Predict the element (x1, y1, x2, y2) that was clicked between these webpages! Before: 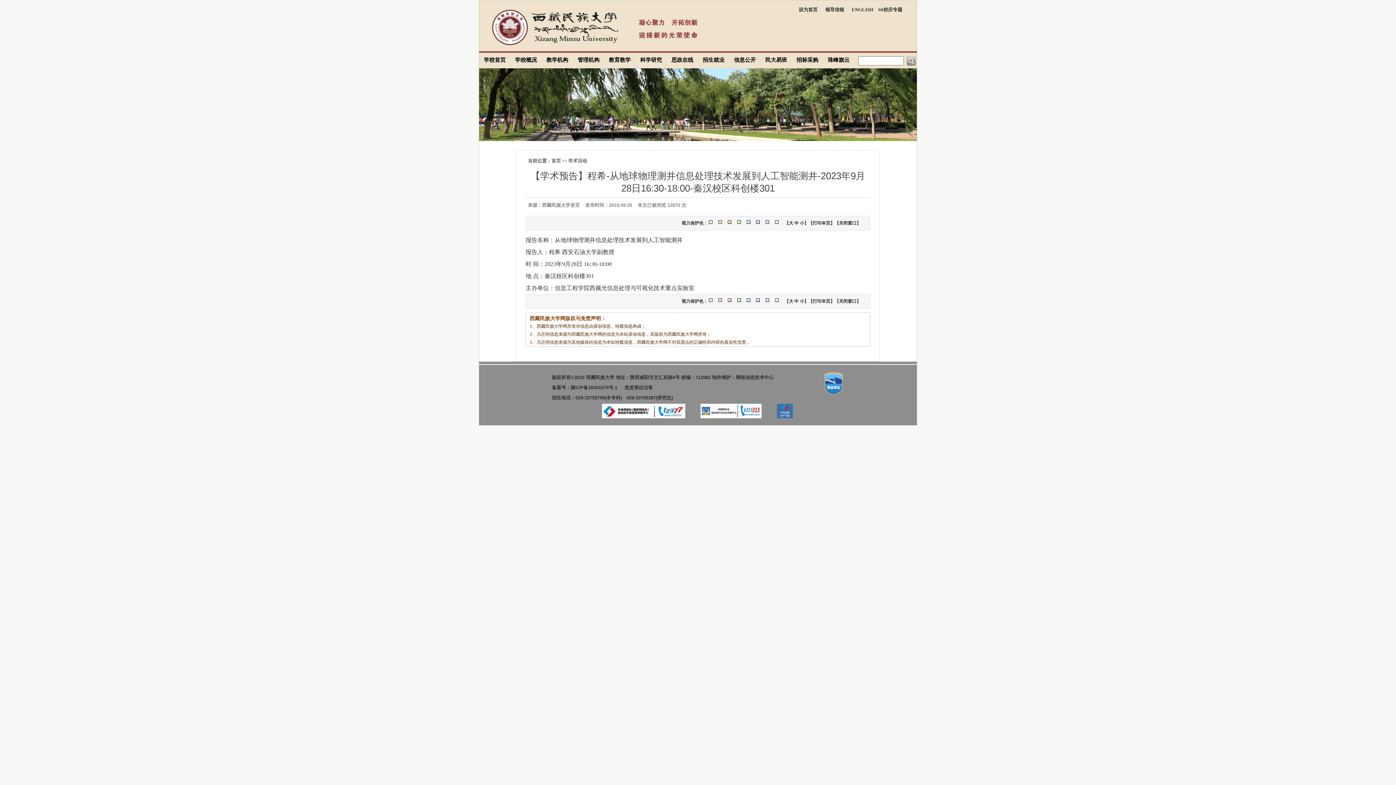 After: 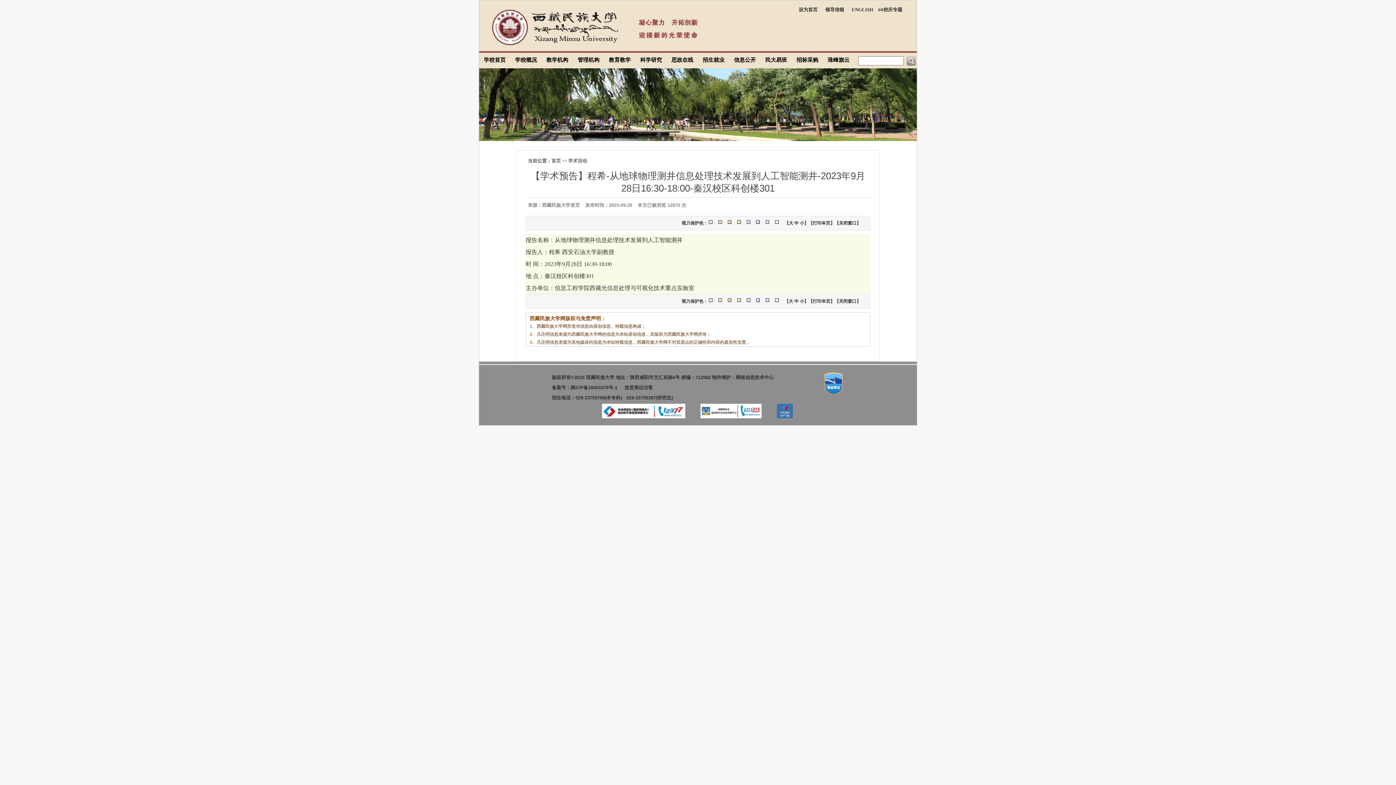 Action: bbox: (709, 298, 716, 304)